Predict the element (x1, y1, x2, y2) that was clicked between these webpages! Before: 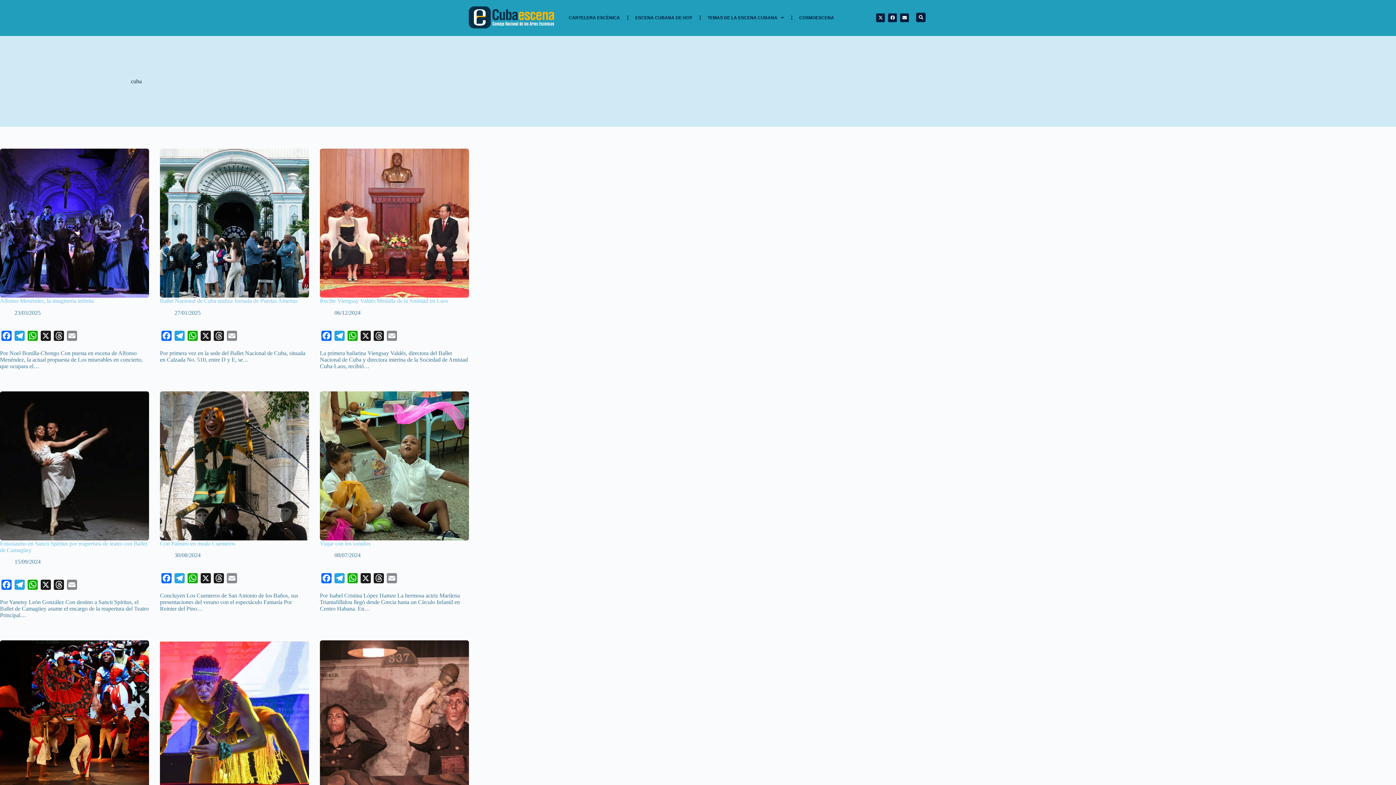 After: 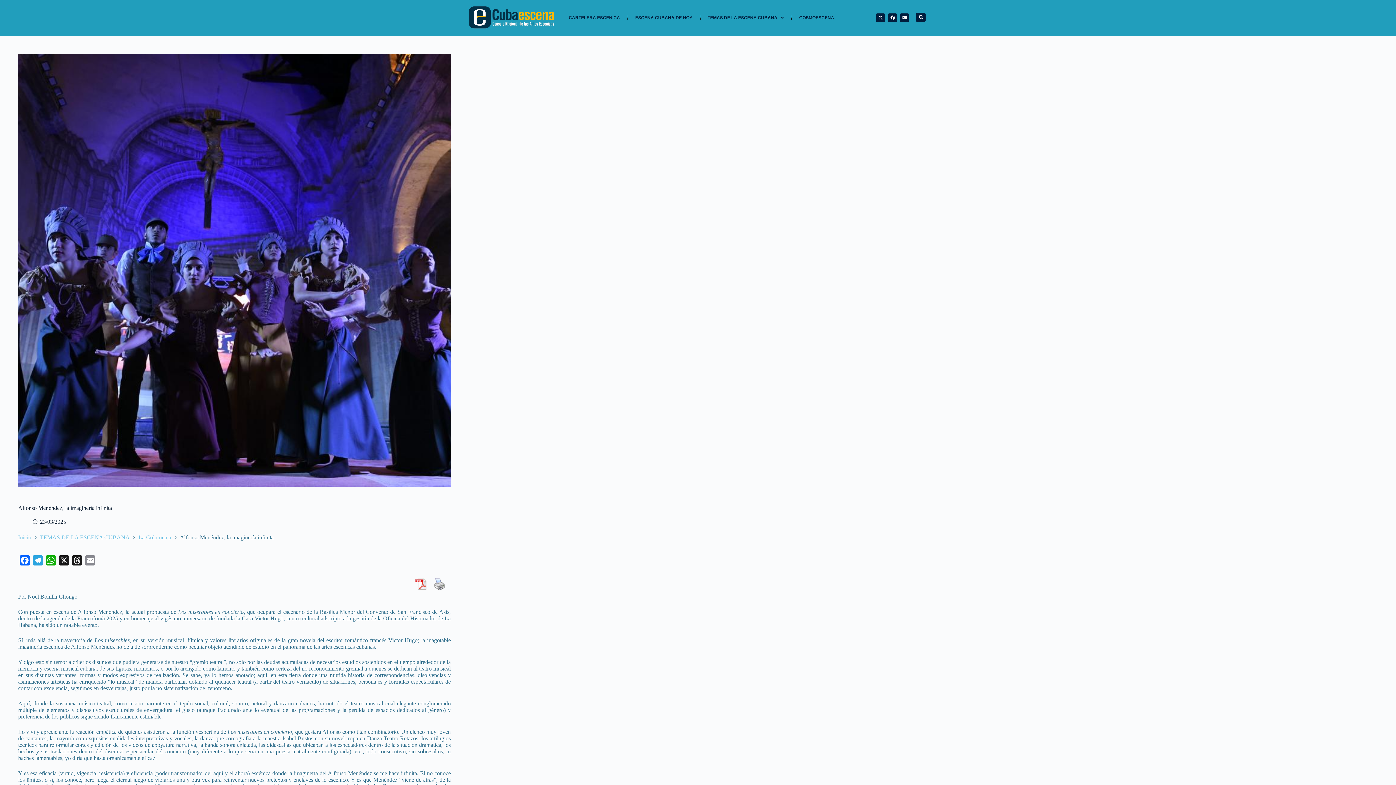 Action: bbox: (0, 297, 93, 303) label: Alfonso Menéndez, la imaginería infinita